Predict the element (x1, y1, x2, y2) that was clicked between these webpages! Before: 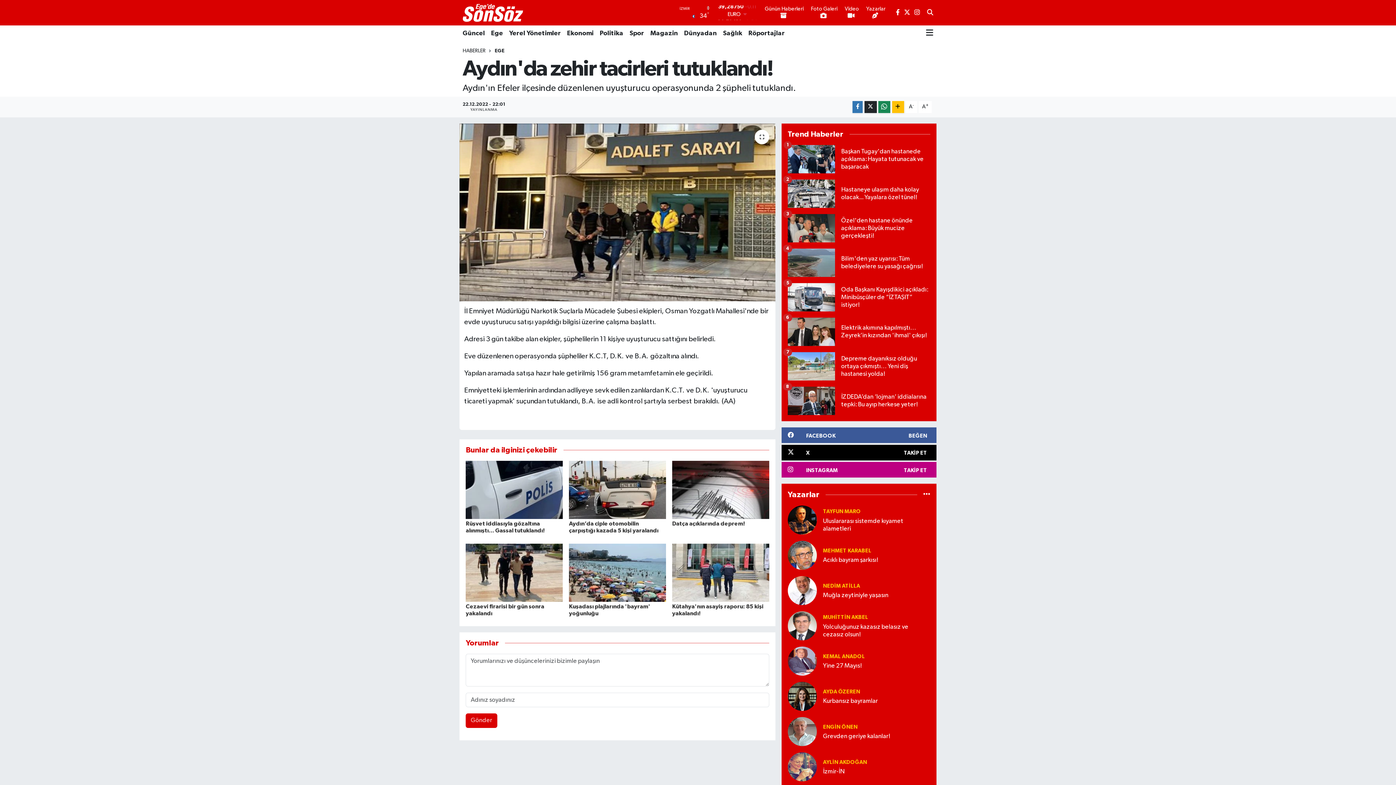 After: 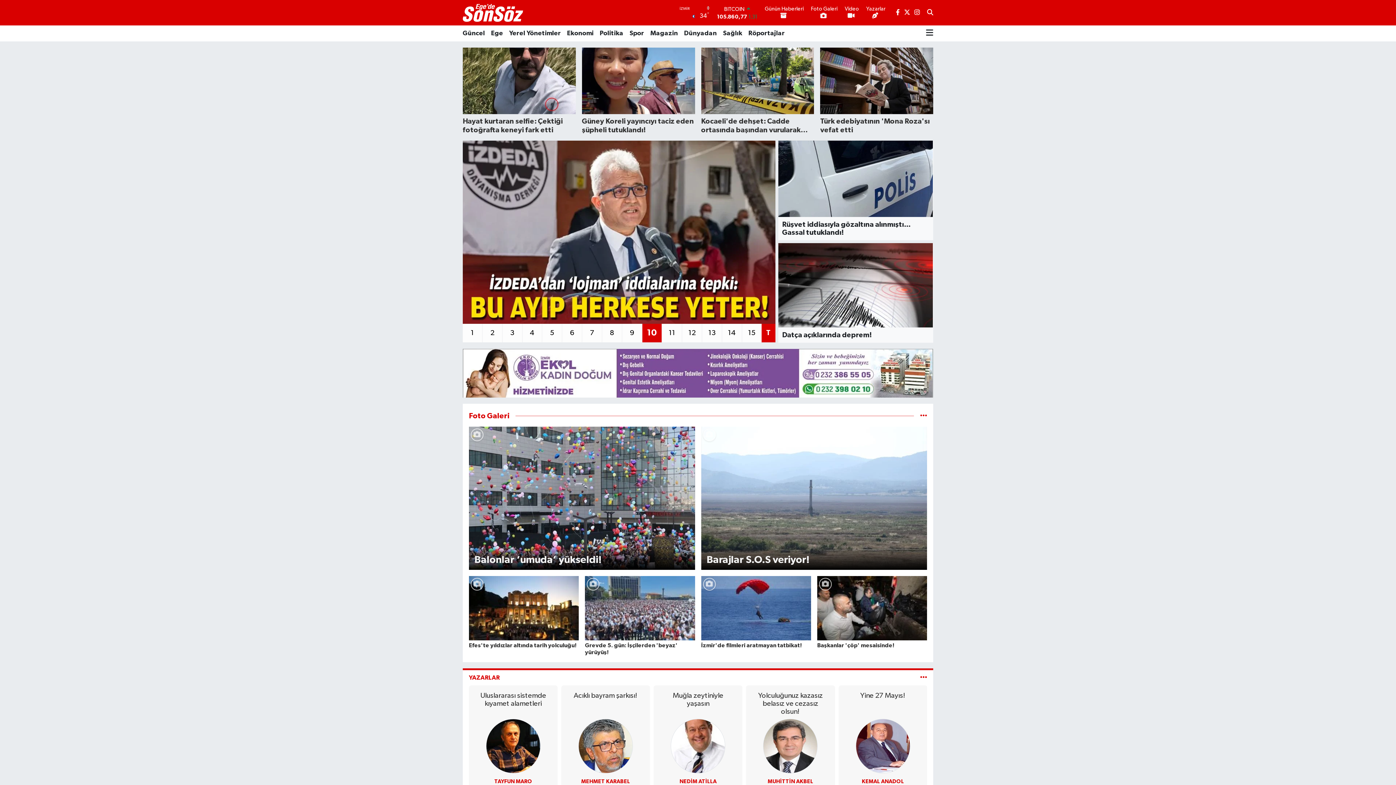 Action: bbox: (462, 1, 524, 23)